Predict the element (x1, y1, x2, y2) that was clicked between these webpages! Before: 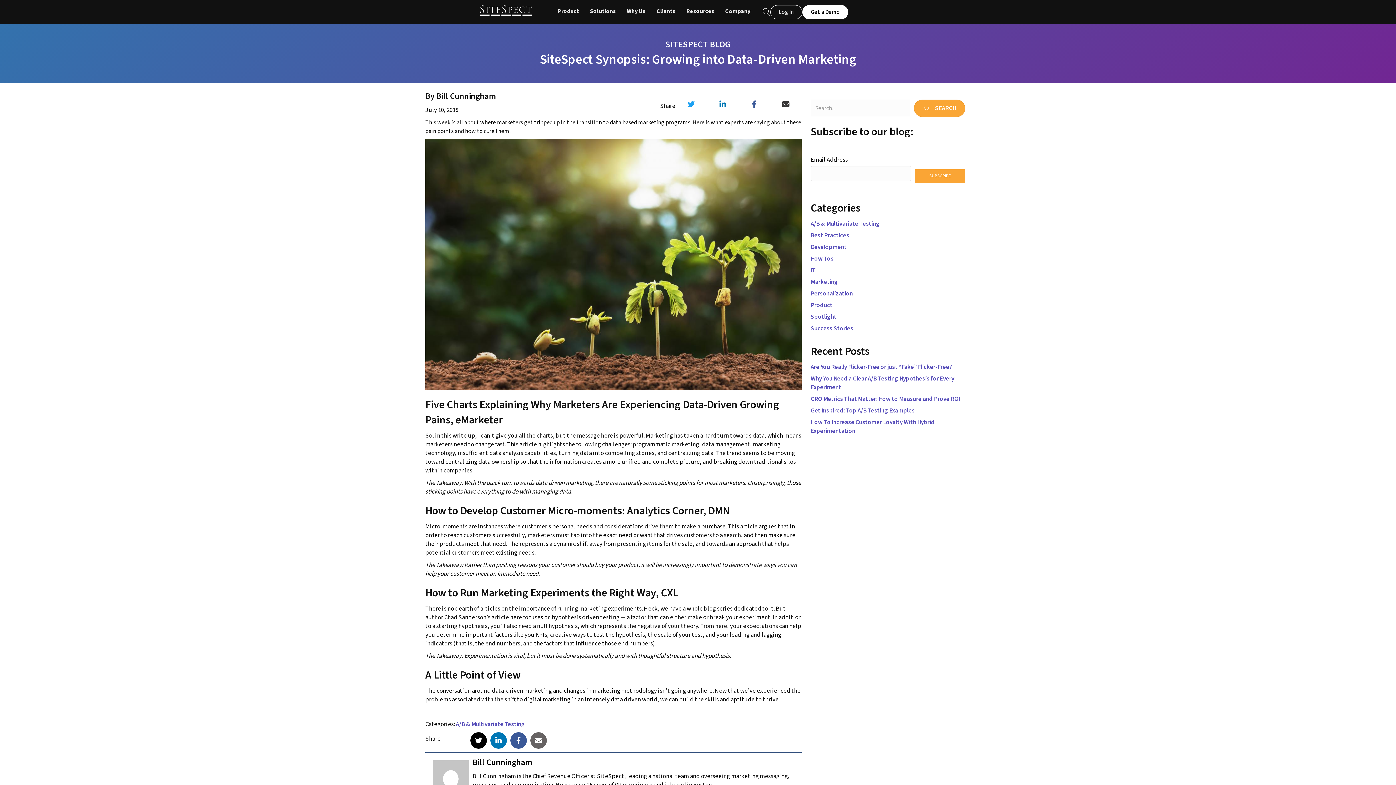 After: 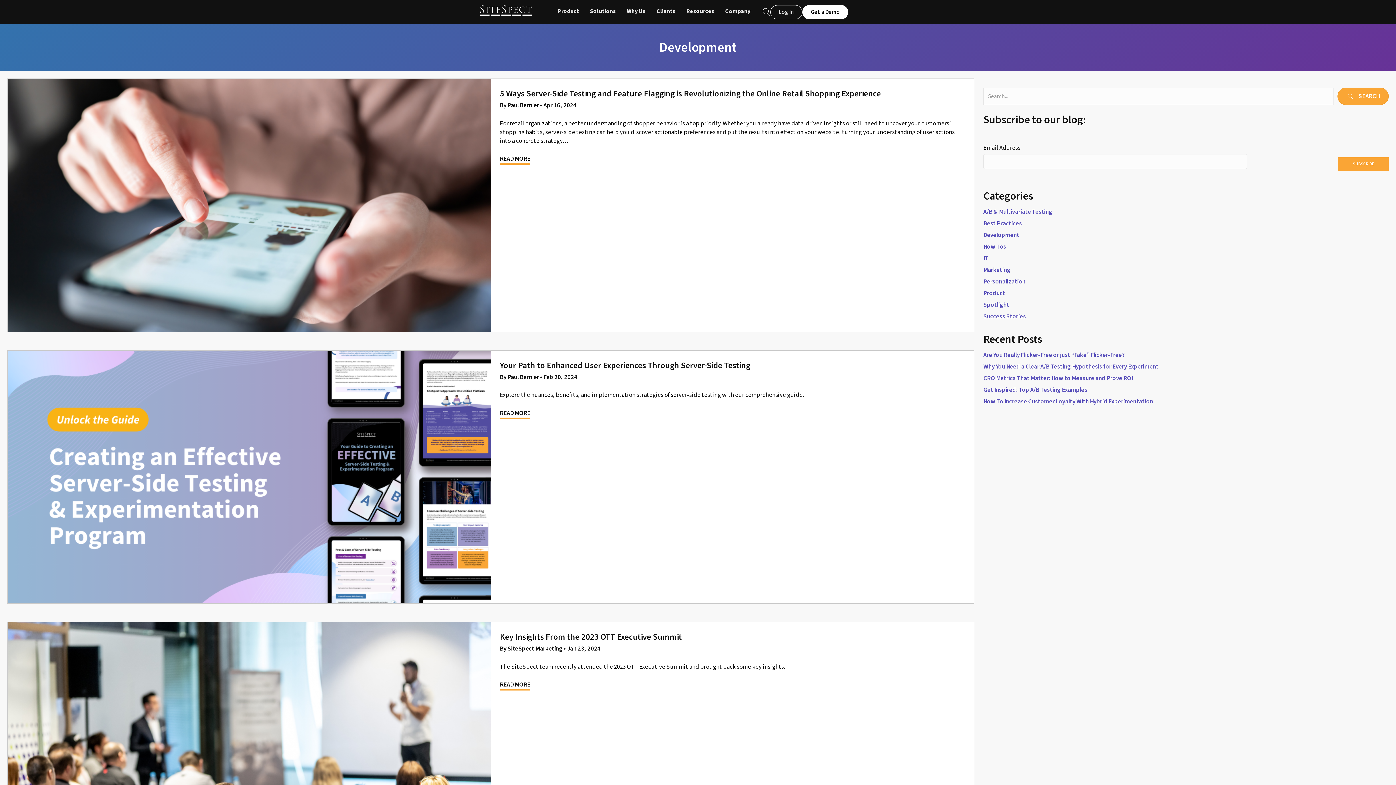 Action: label: Development bbox: (810, 242, 846, 251)